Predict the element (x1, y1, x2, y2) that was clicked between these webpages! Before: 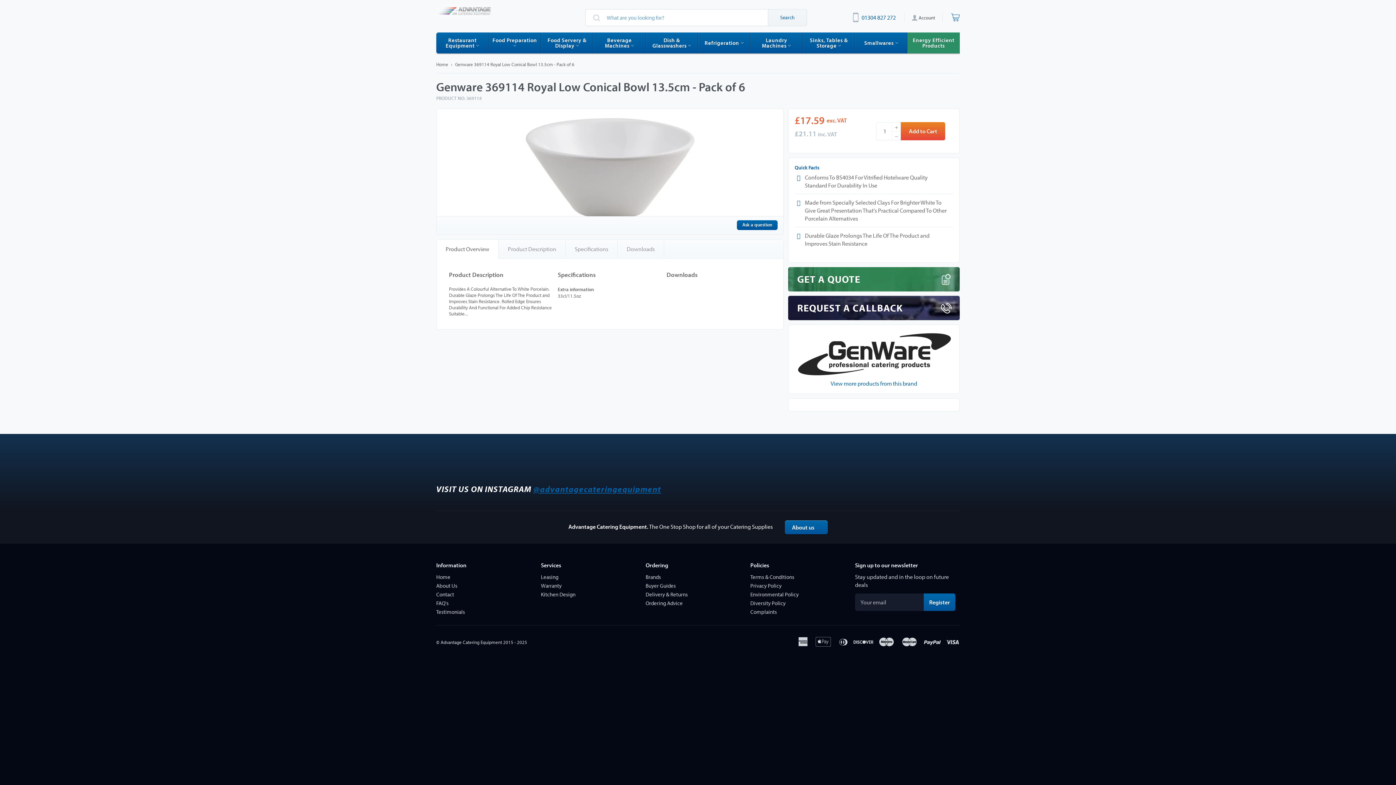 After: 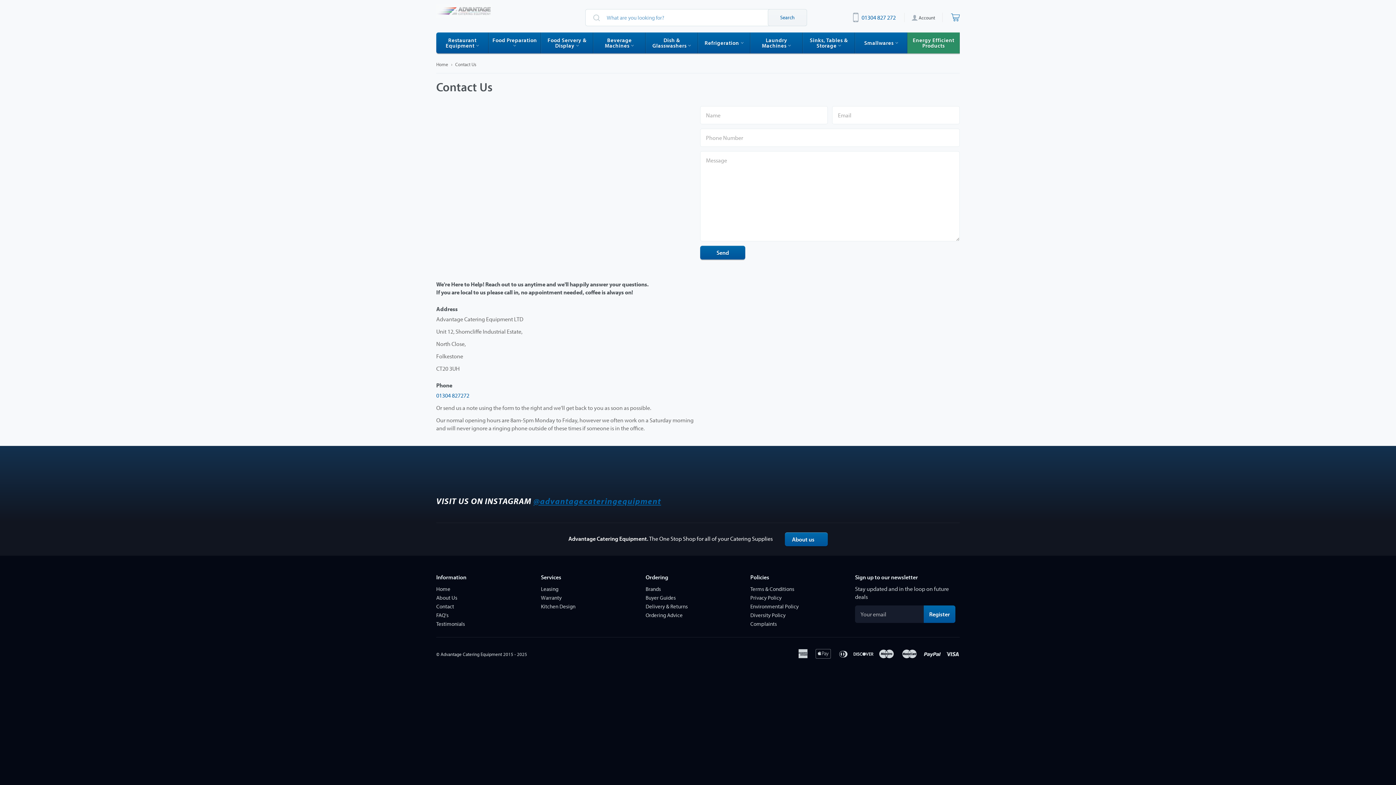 Action: bbox: (788, 296, 959, 320) label: REQUEST A CALLBACK